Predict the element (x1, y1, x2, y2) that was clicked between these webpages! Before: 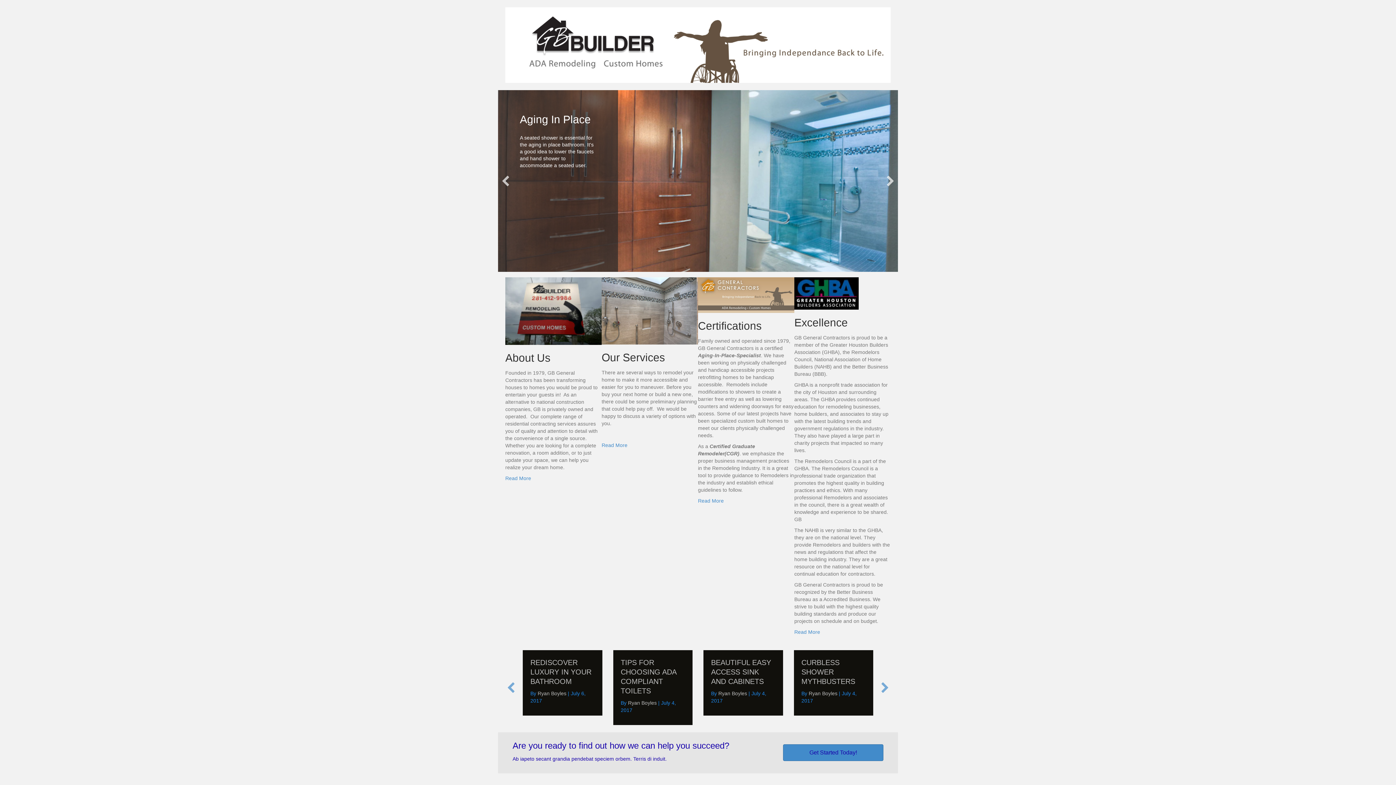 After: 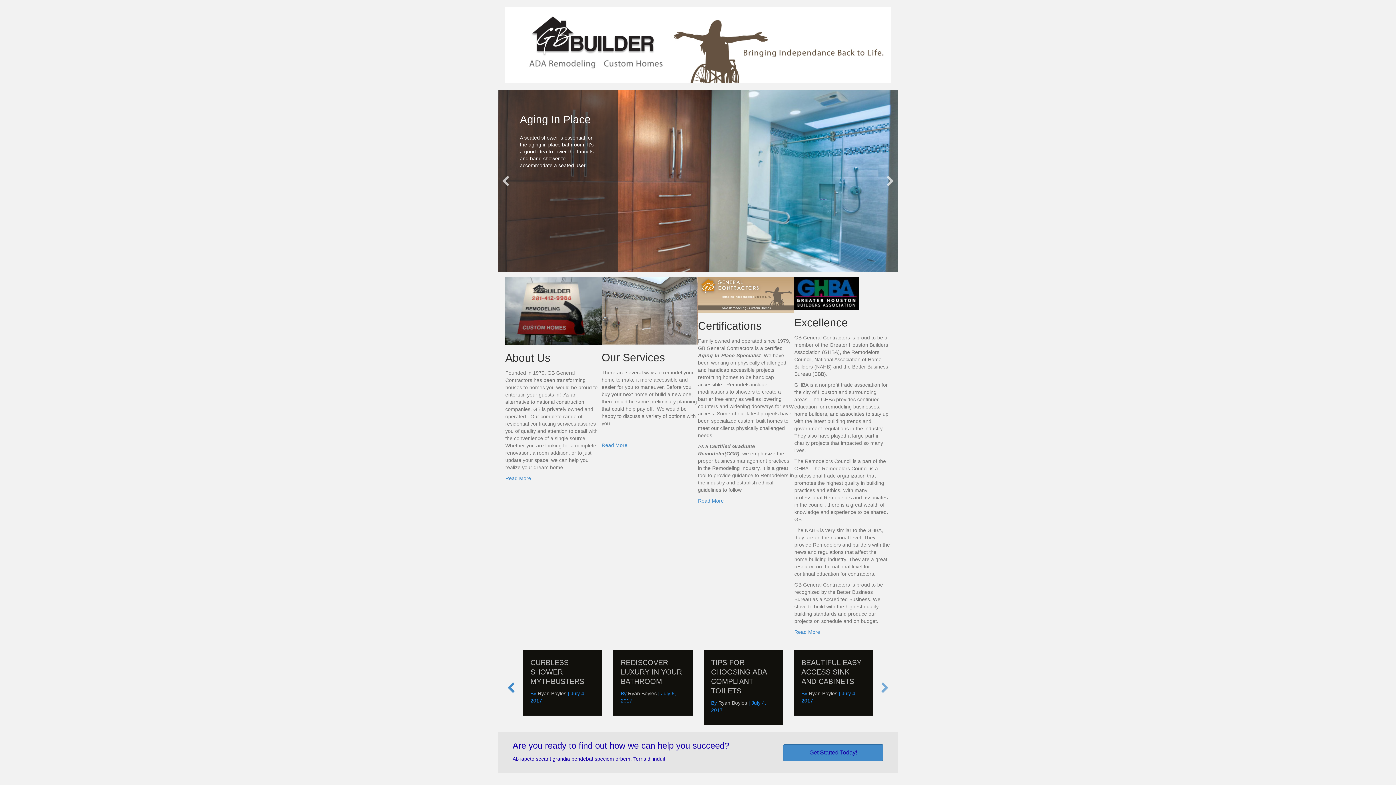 Action: label: previous bbox: (505, 682, 517, 693)